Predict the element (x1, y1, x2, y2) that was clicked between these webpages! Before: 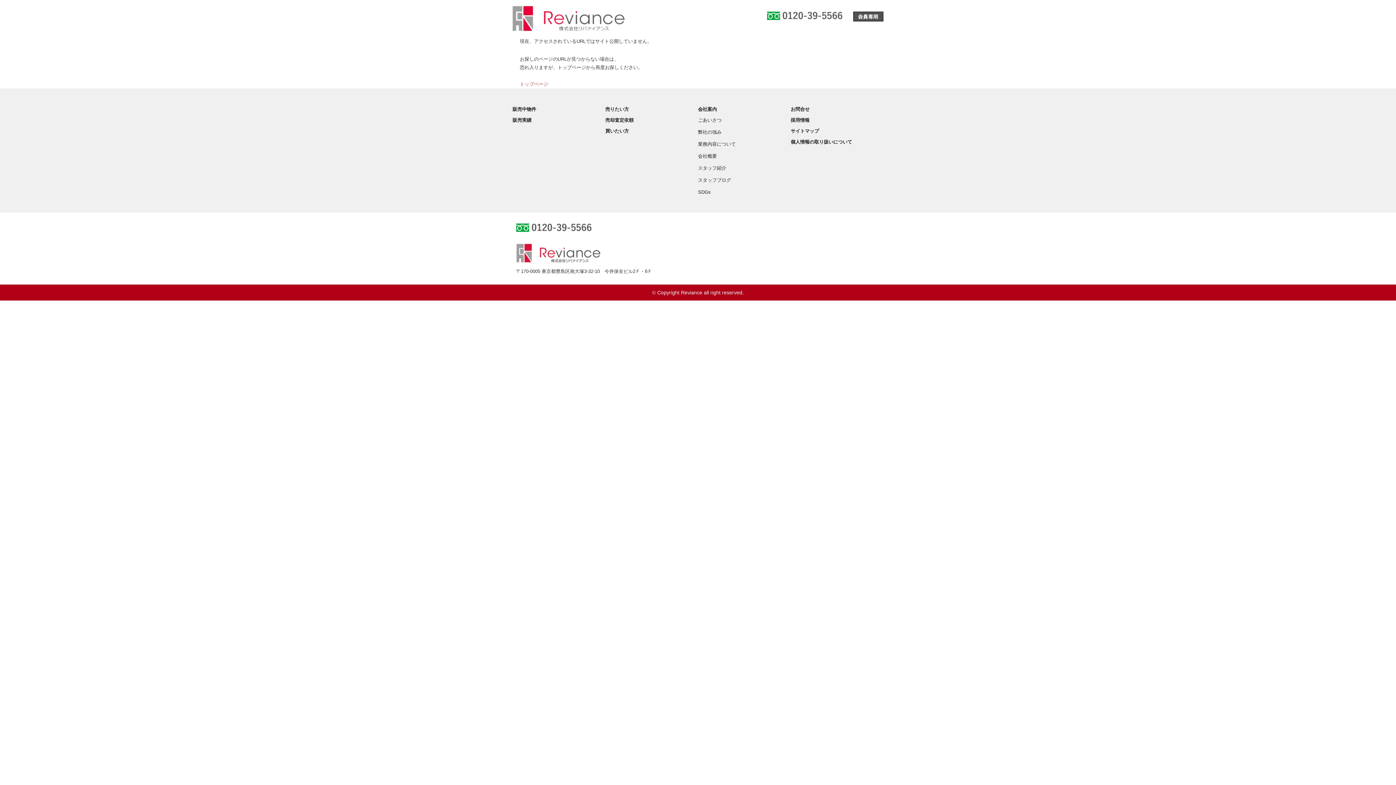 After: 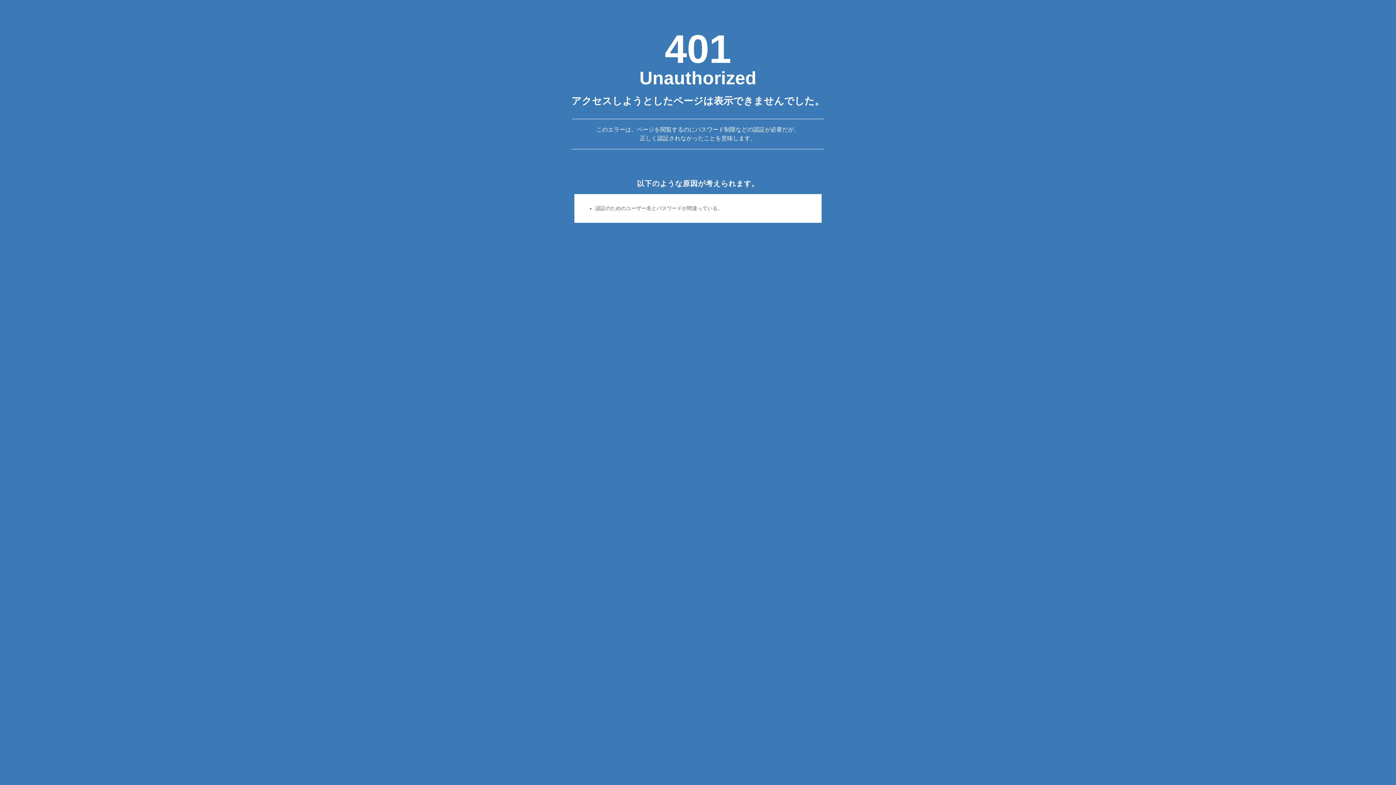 Action: bbox: (853, 13, 883, 18)